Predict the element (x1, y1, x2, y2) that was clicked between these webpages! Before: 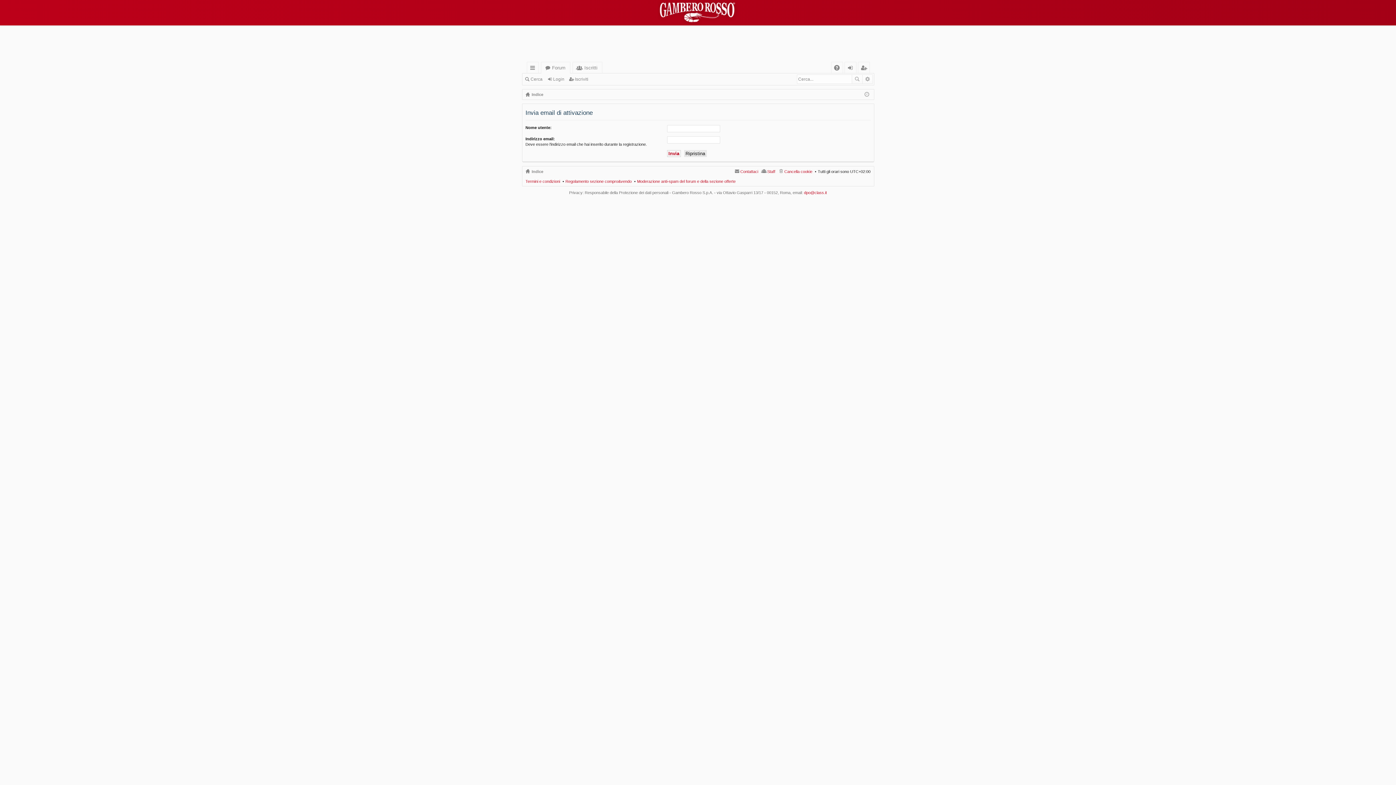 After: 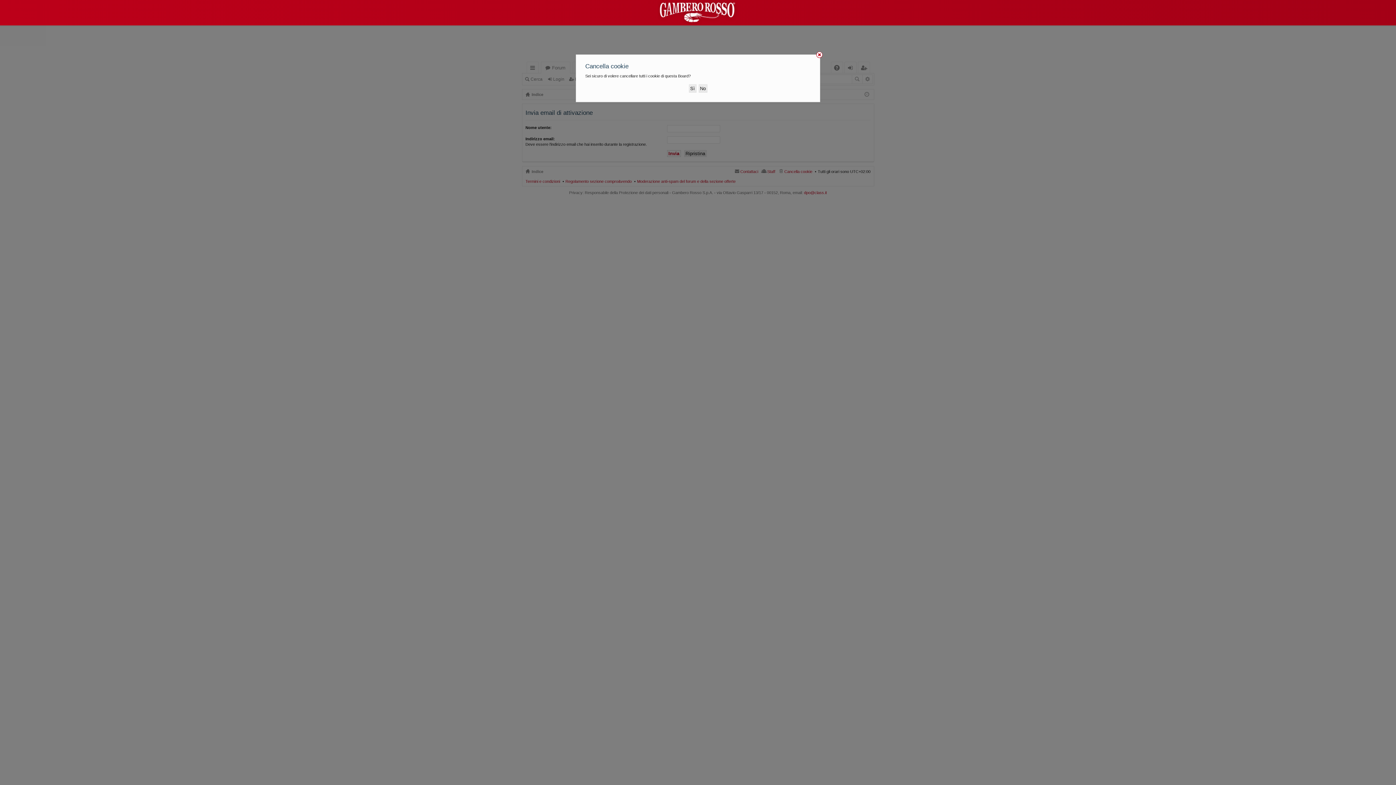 Action: label: Cancella cookie bbox: (778, 167, 812, 175)